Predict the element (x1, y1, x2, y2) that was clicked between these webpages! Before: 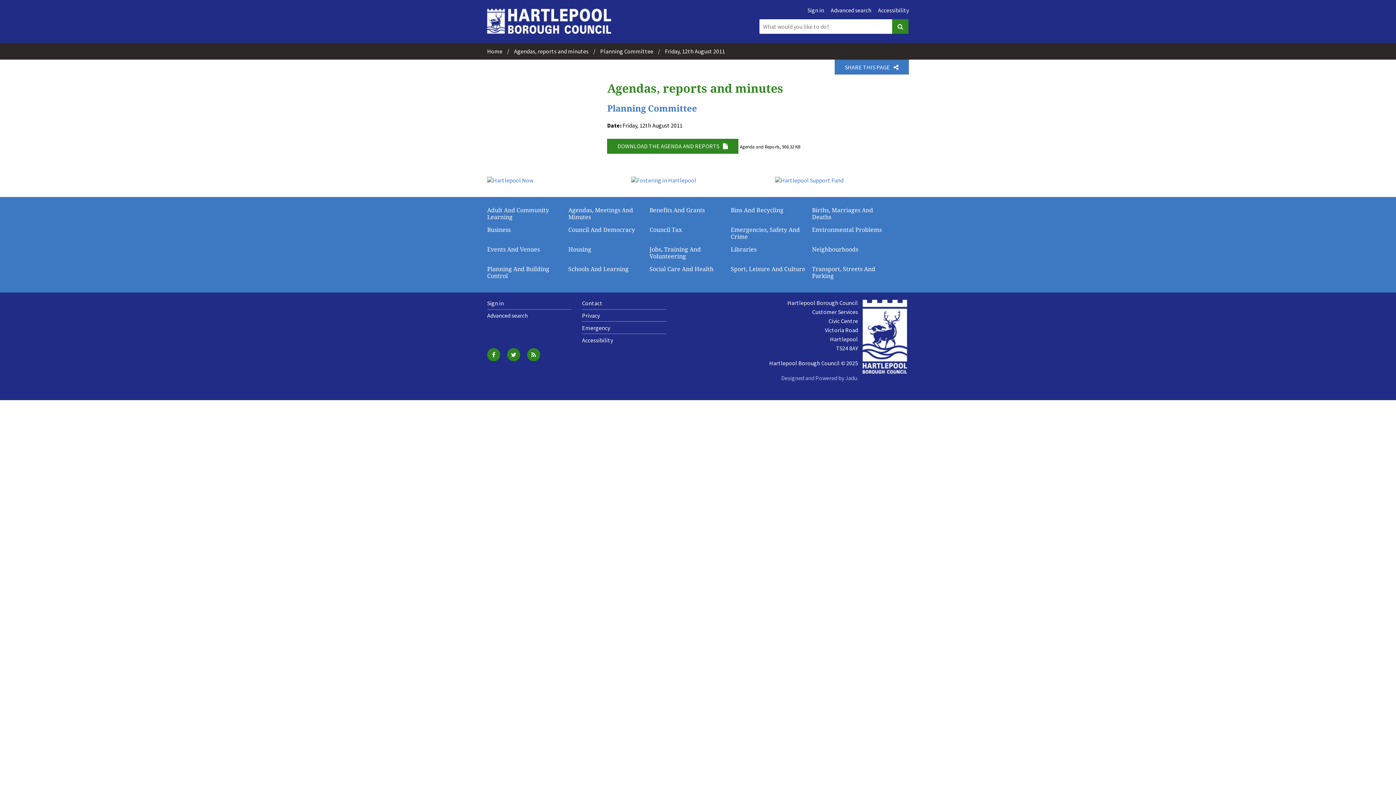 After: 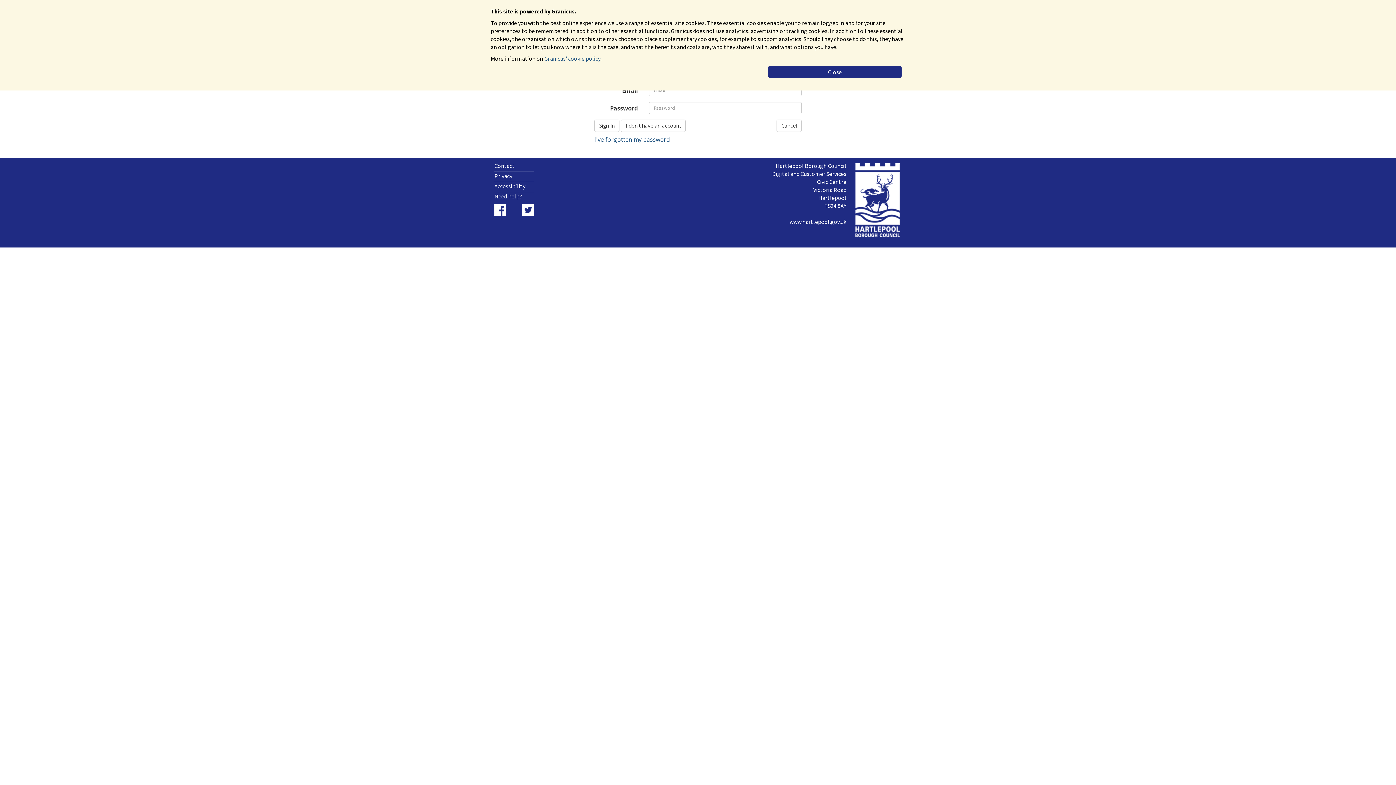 Action: label: Sign in bbox: (487, 299, 504, 307)